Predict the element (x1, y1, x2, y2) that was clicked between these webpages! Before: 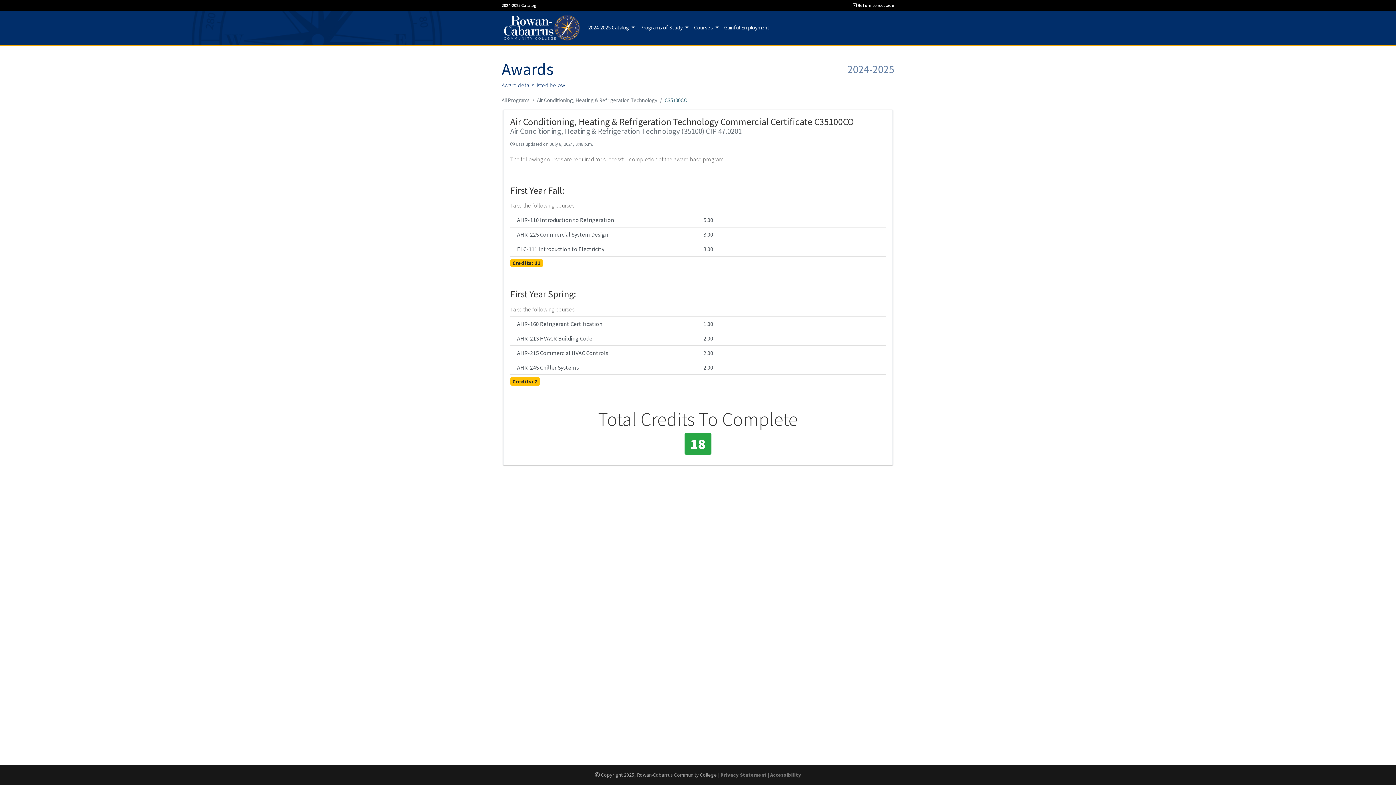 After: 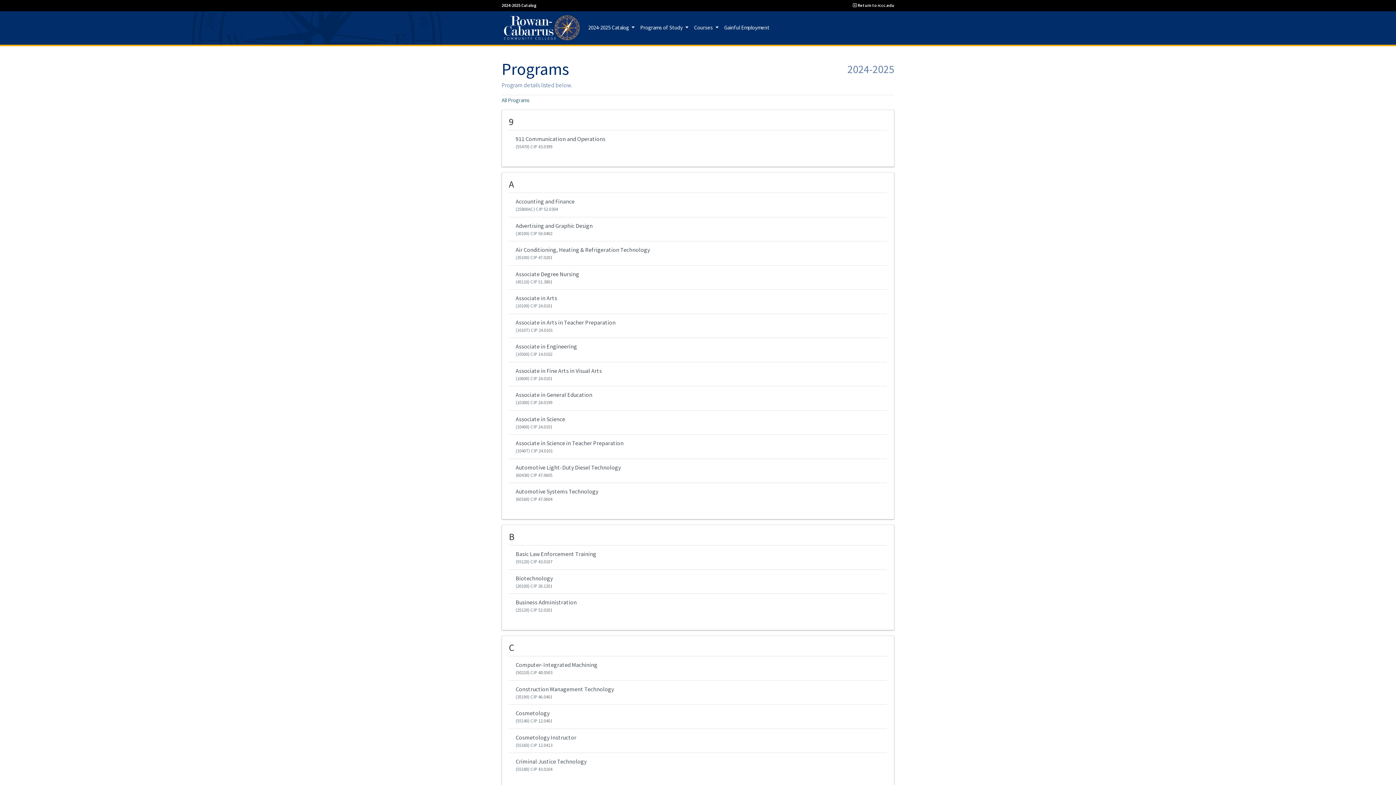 Action: bbox: (501, 96, 529, 103) label: All Programs